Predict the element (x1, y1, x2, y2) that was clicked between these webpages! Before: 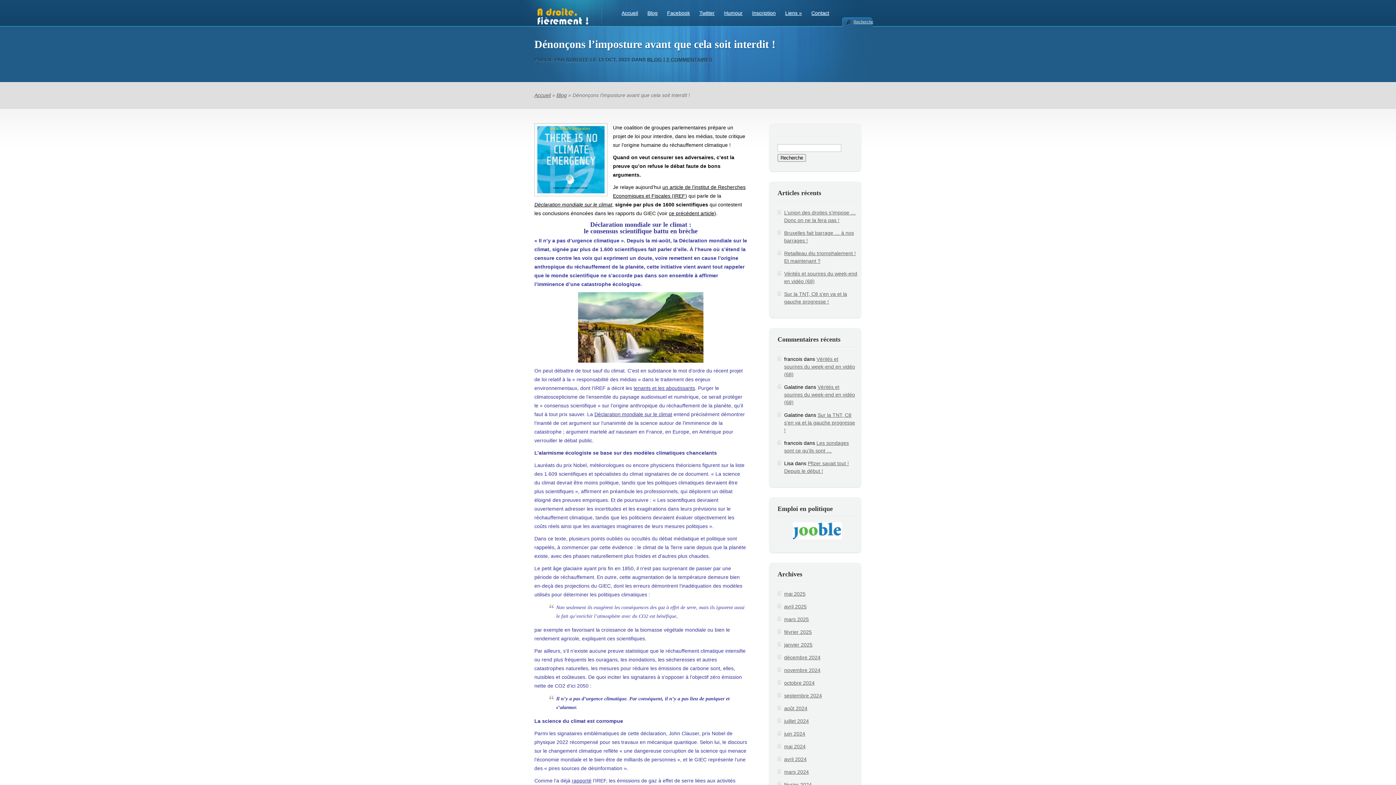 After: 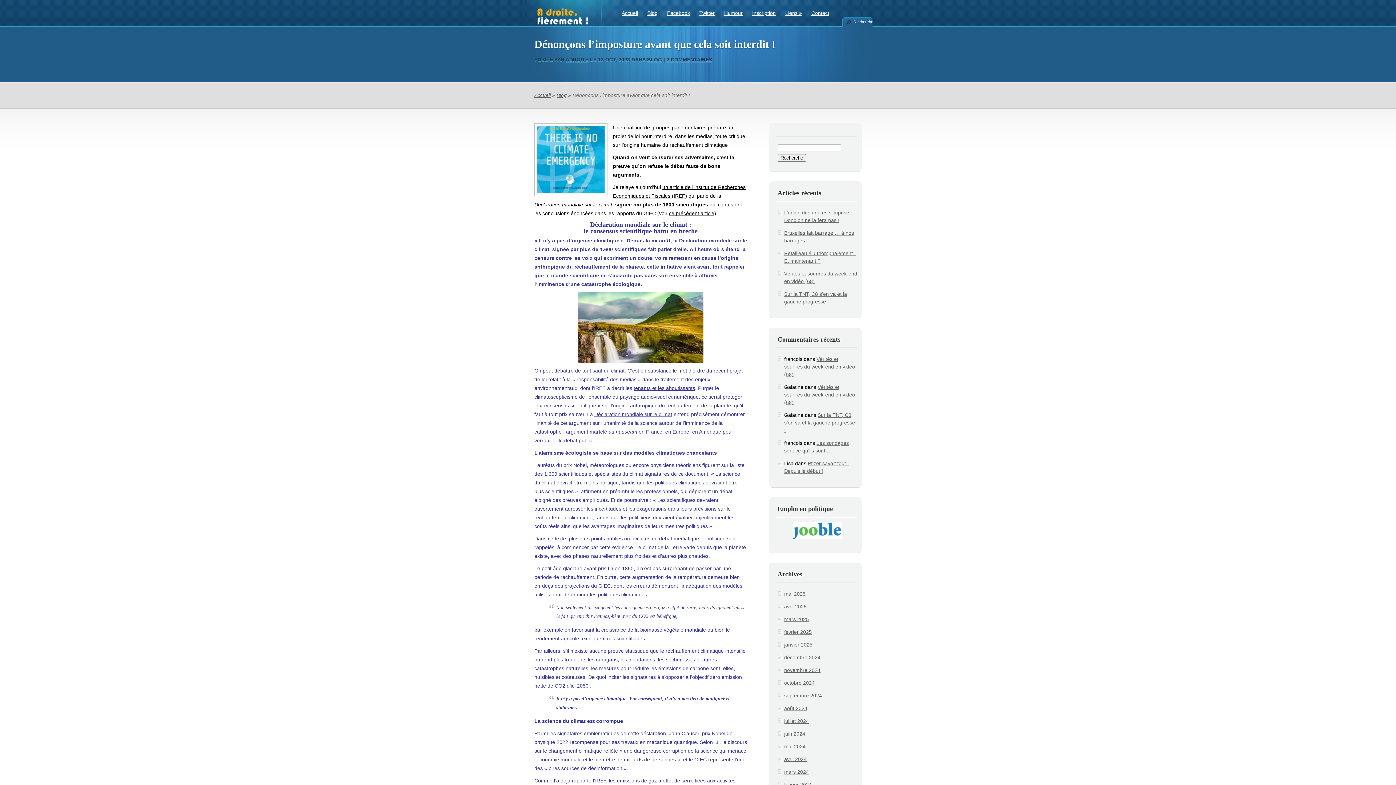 Action: bbox: (793, 535, 842, 540)